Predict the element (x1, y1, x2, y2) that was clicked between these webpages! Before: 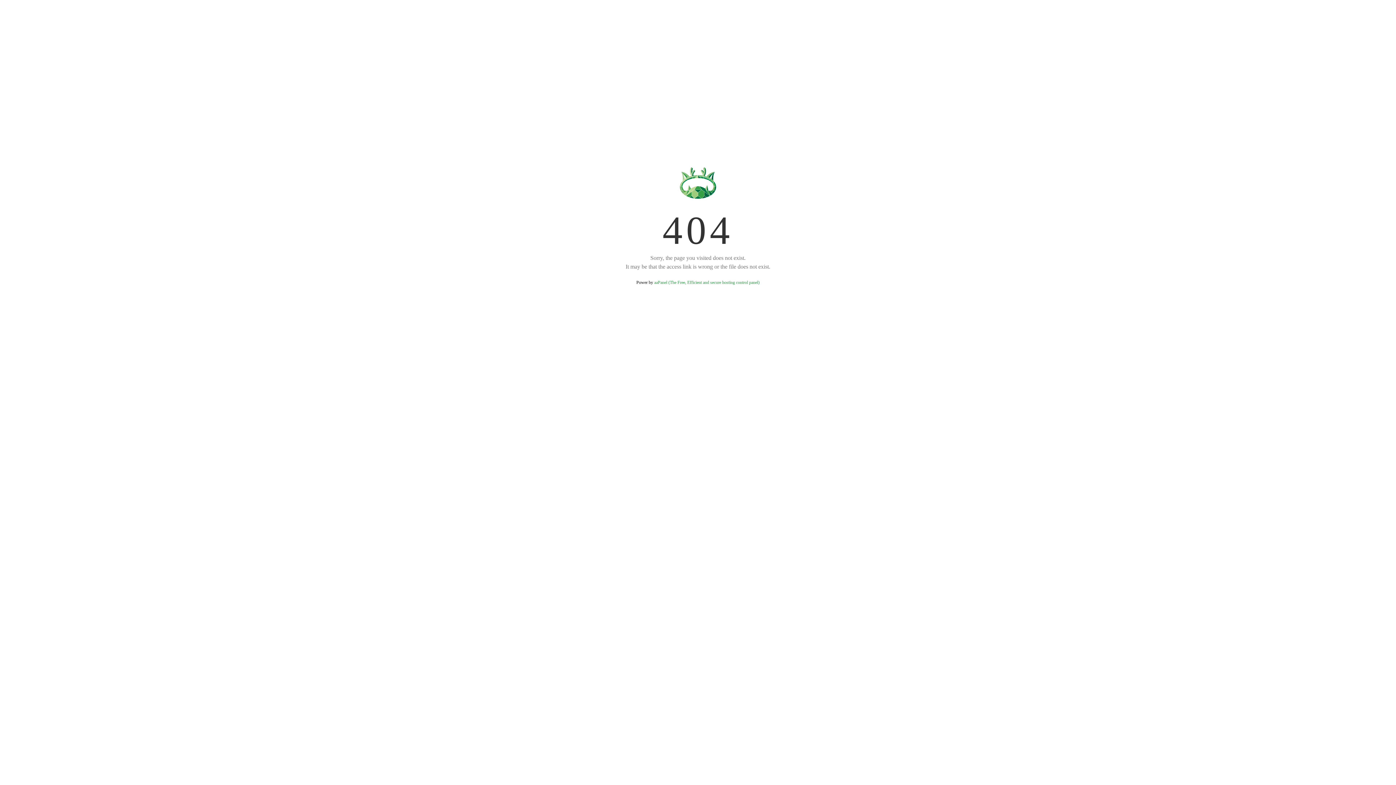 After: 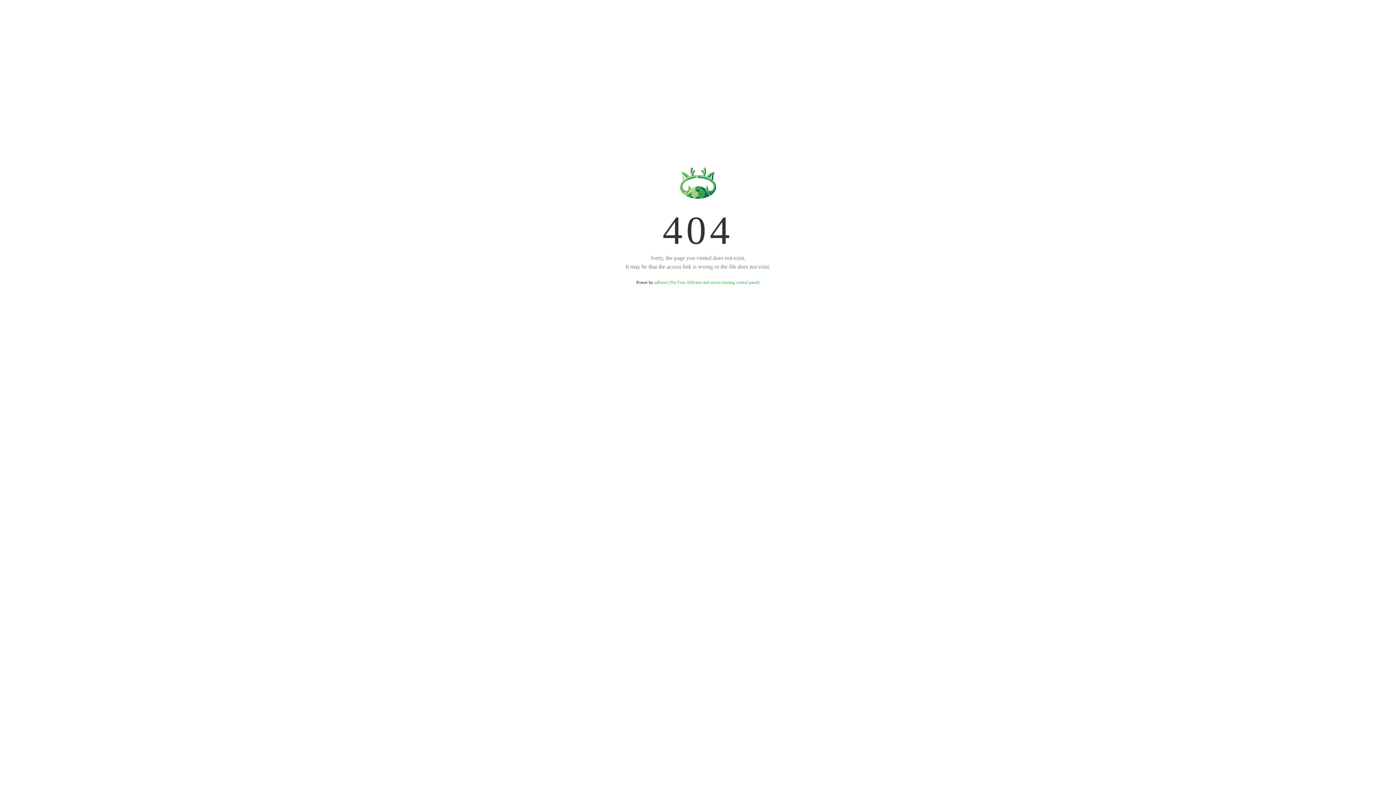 Action: bbox: (654, 280, 759, 285) label: aaPanel (The Free, Efficient and secure hosting control panel)